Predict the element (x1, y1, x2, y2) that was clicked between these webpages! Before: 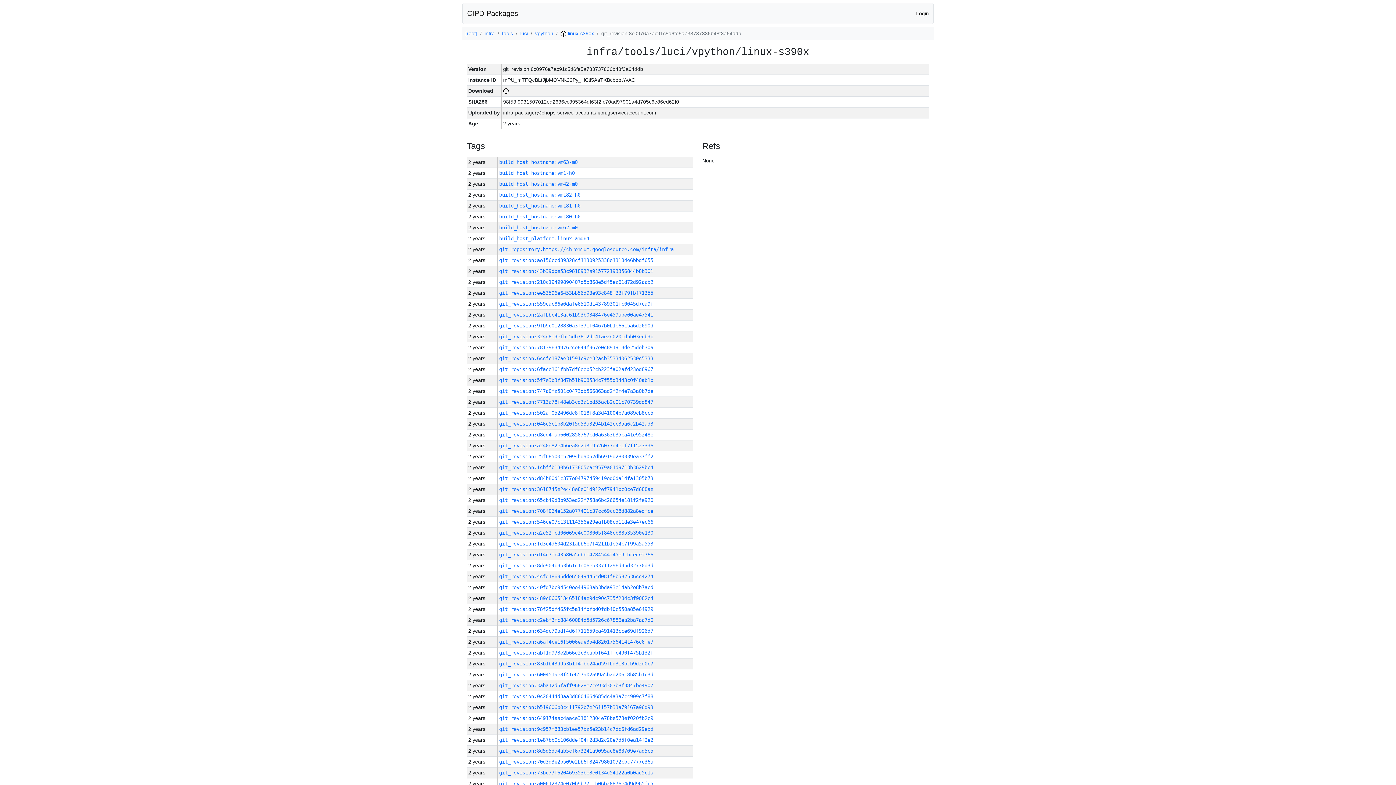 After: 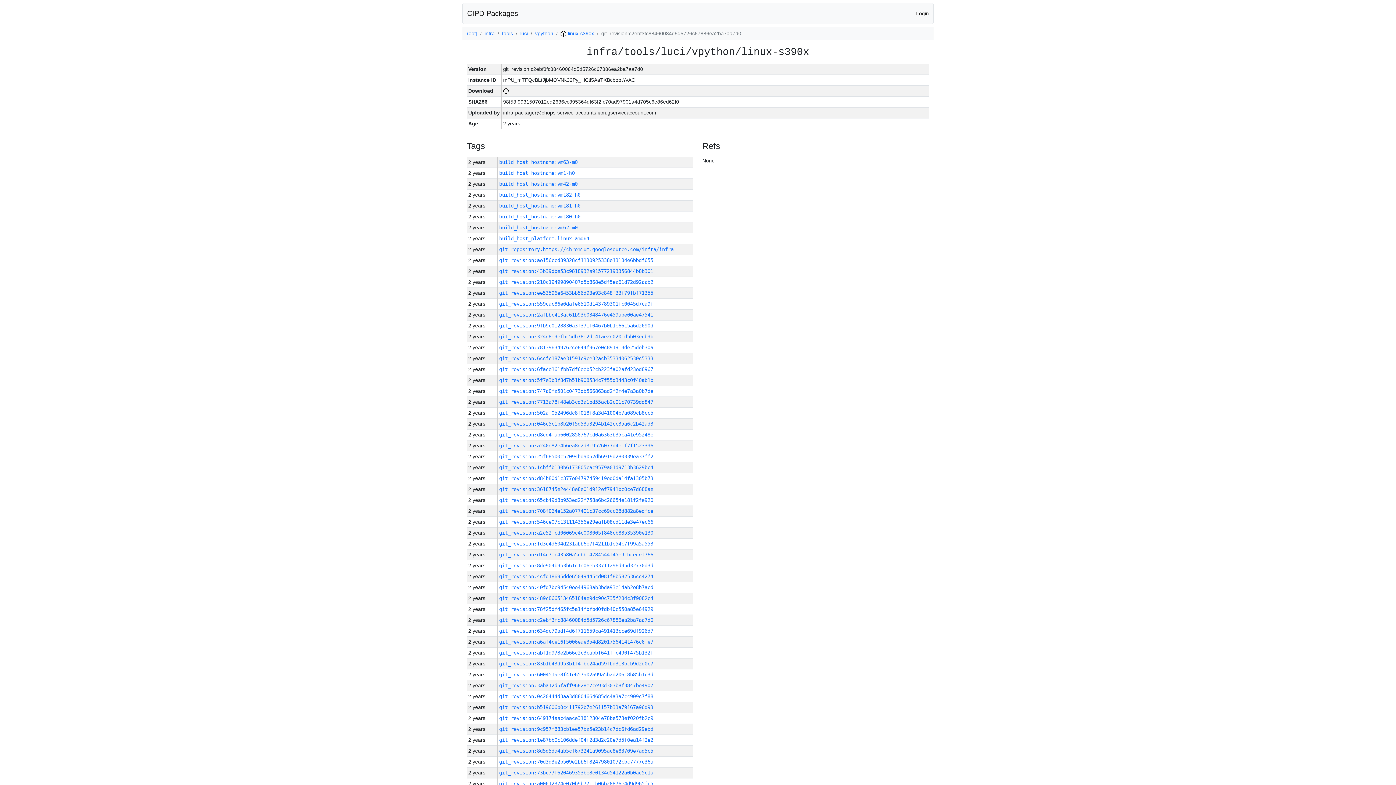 Action: label: git_revision:c2ebf3fc88460084d5d5726c67886ea2ba7aa7d0 bbox: (499, 617, 653, 623)